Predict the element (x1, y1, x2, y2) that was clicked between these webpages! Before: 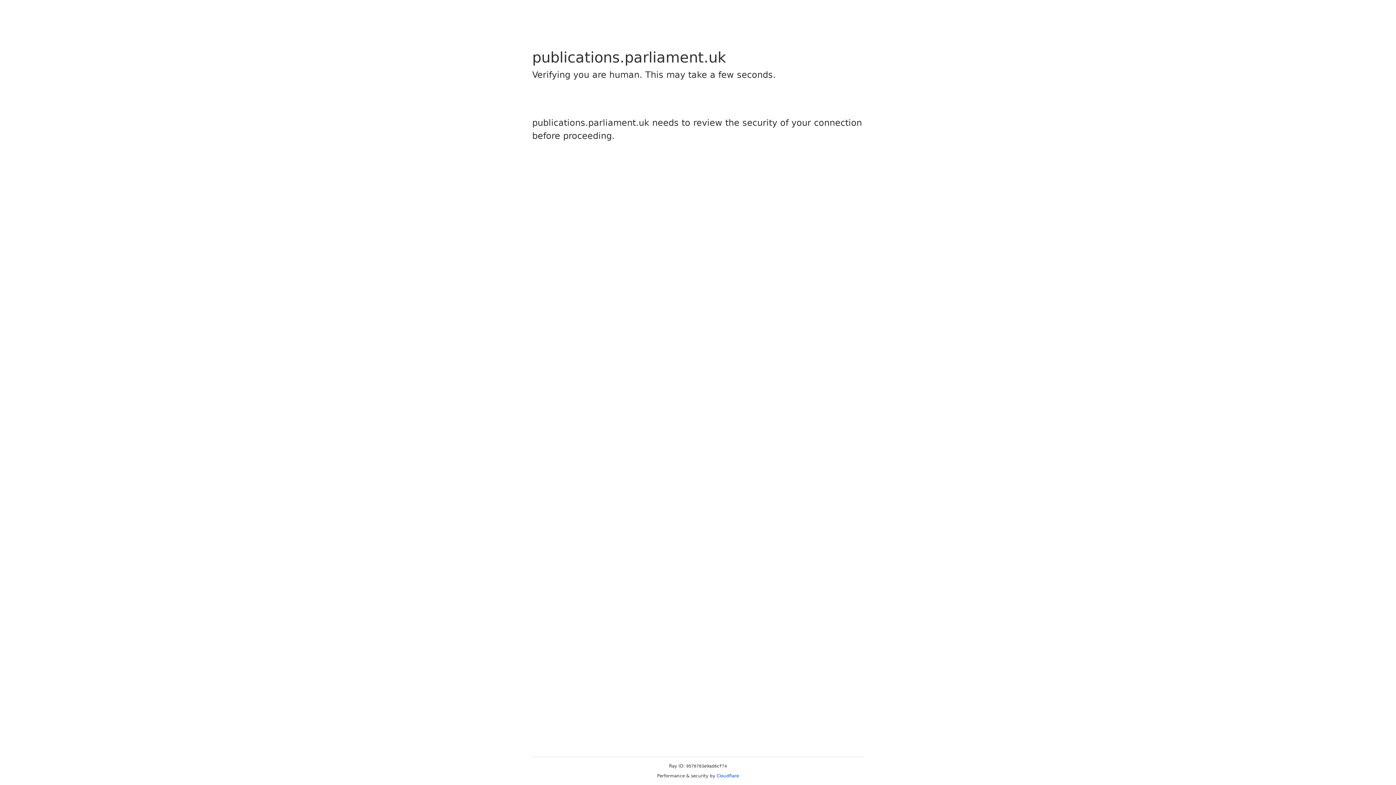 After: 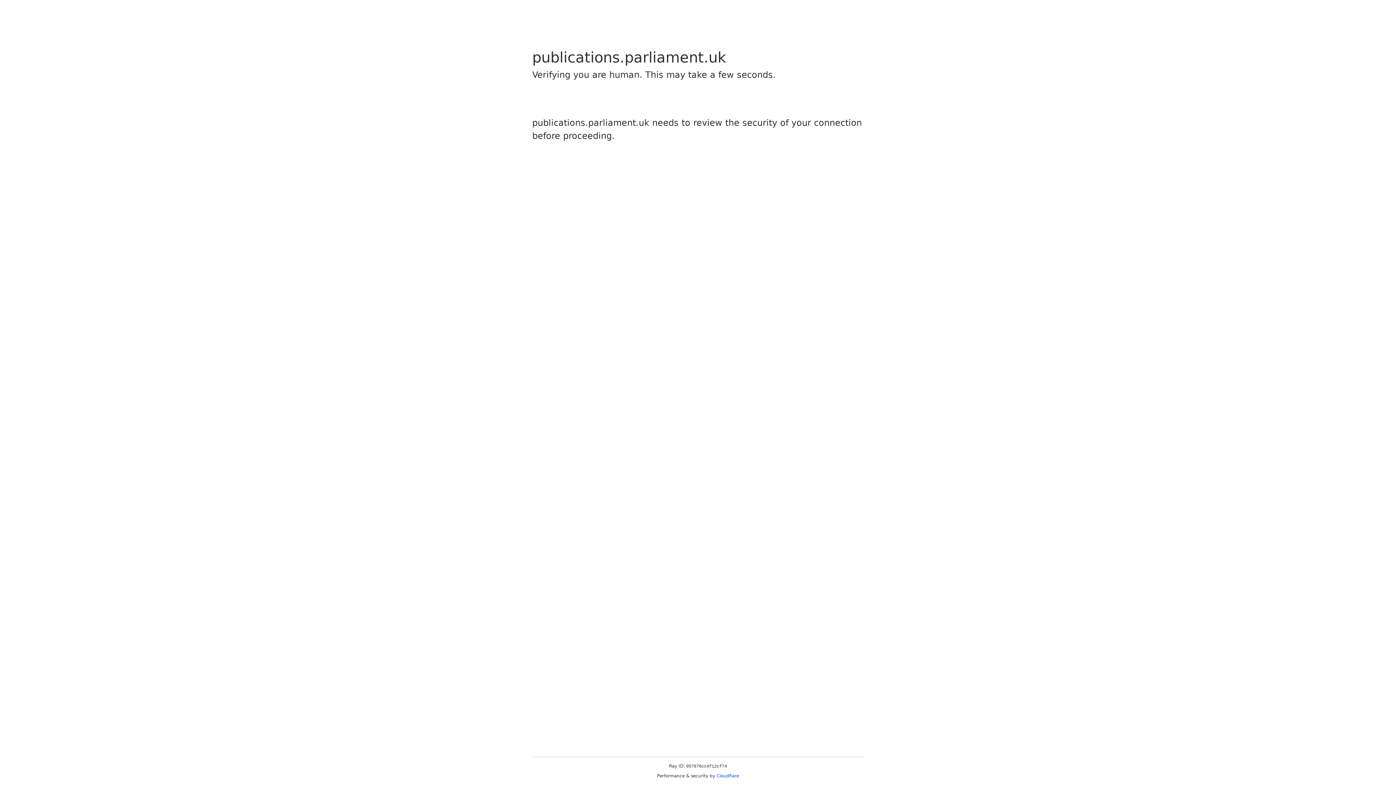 Action: label: Cloudflare bbox: (716, 773, 739, 778)